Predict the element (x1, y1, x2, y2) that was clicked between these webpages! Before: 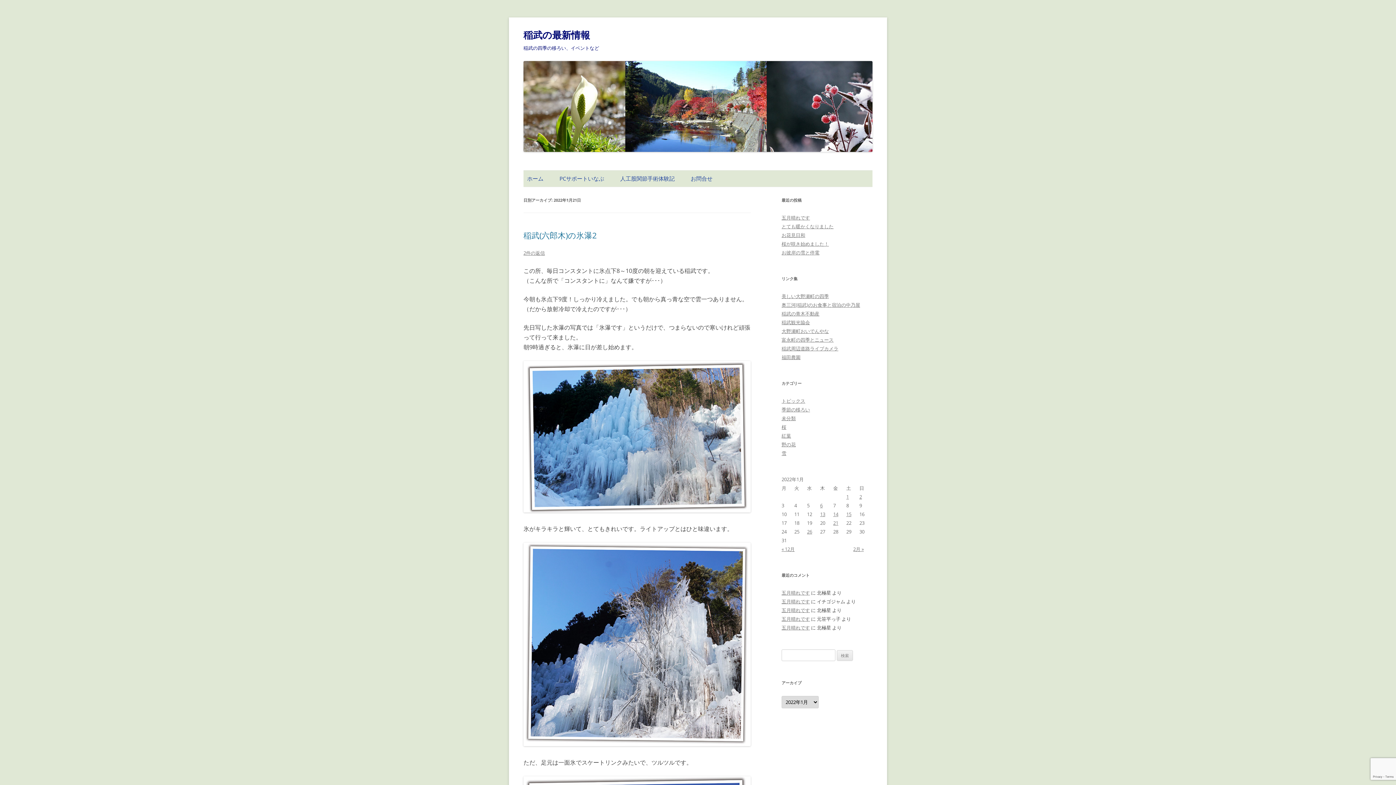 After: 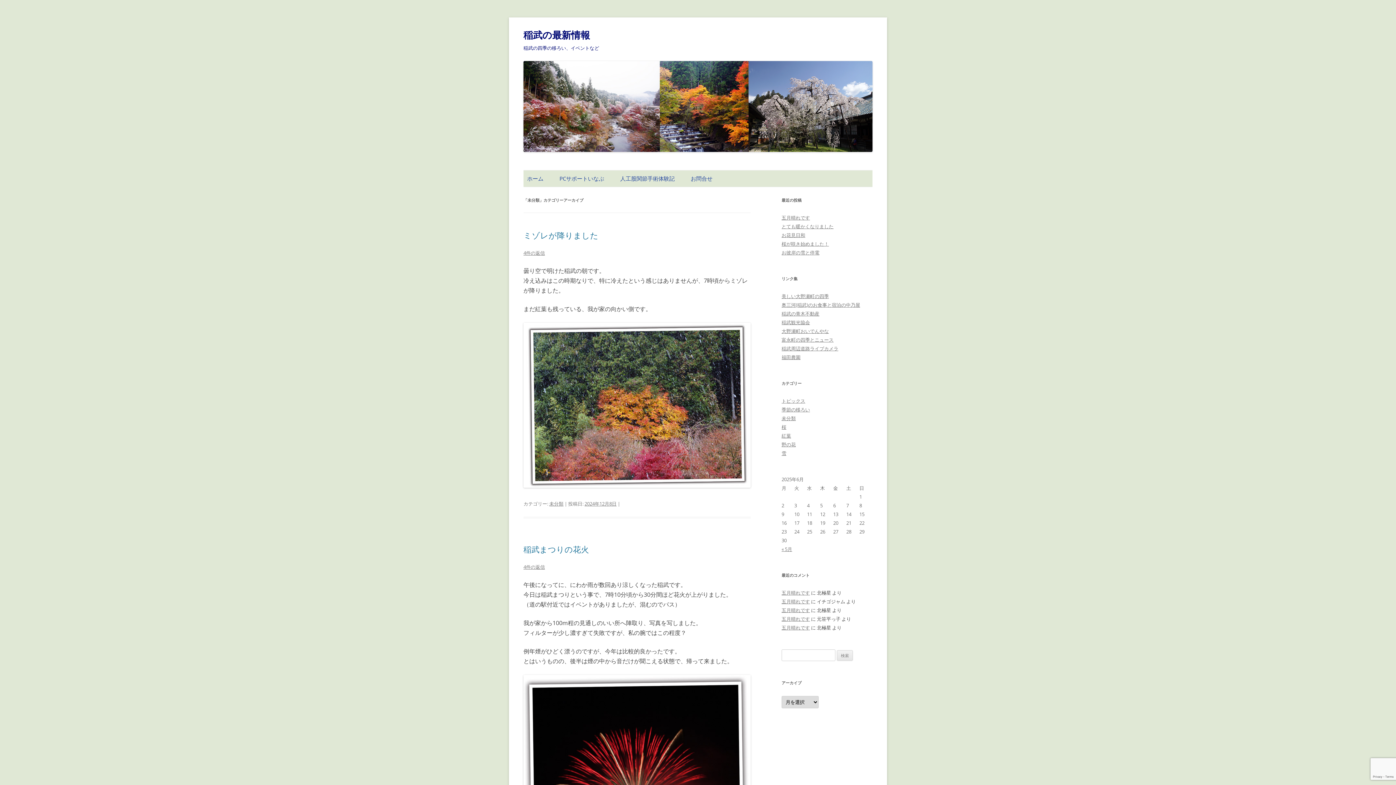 Action: label: 未分類 bbox: (781, 415, 796, 421)